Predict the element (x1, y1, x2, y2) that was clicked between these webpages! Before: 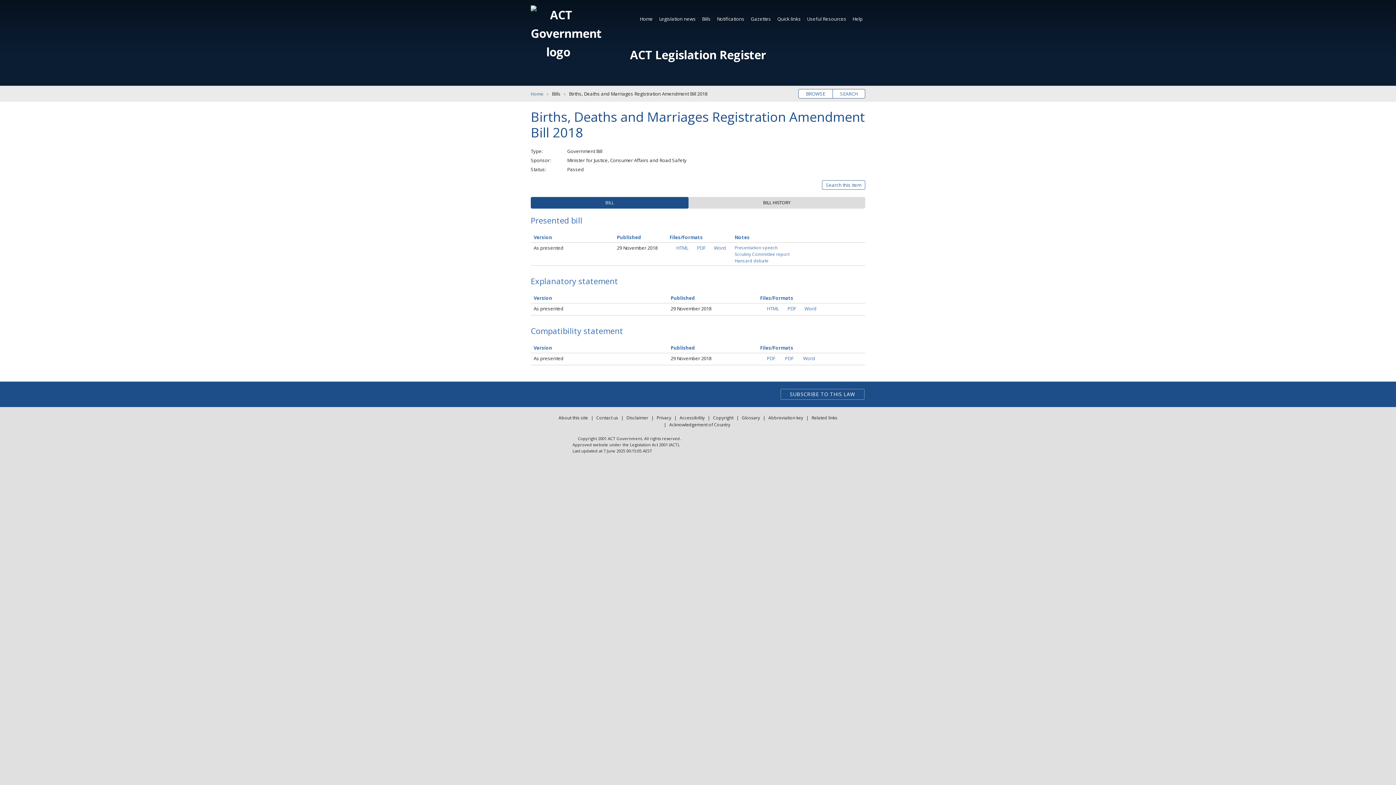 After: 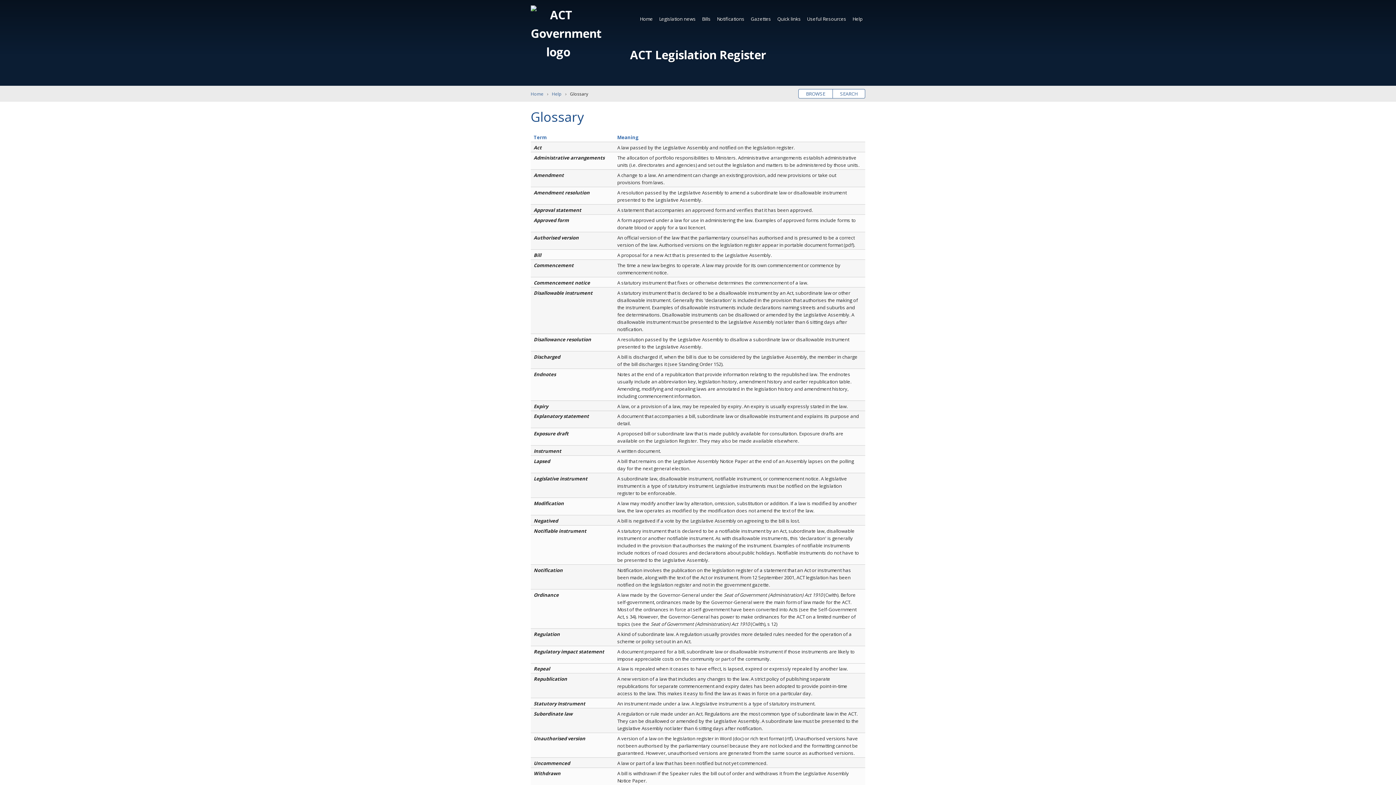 Action: label: Glossary bbox: (740, 414, 762, 421)